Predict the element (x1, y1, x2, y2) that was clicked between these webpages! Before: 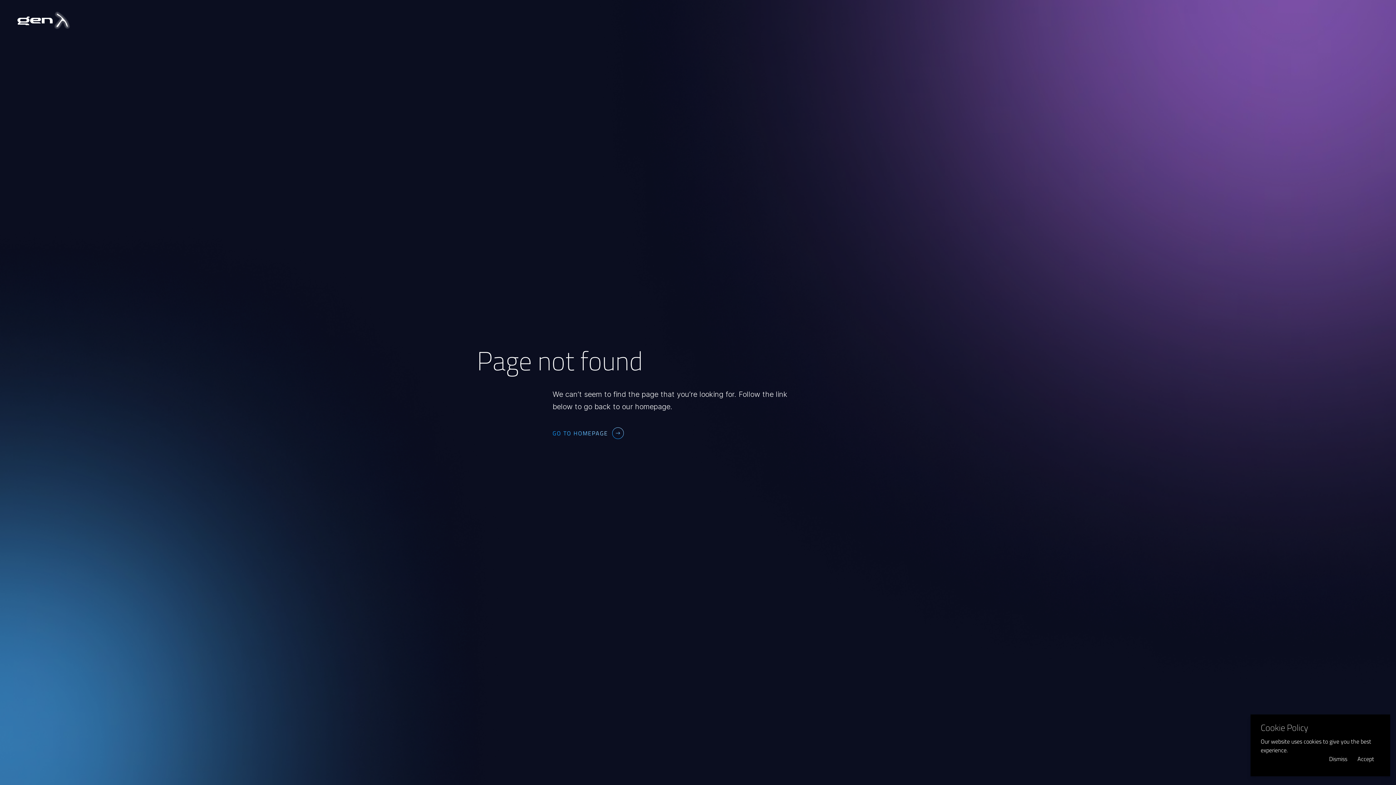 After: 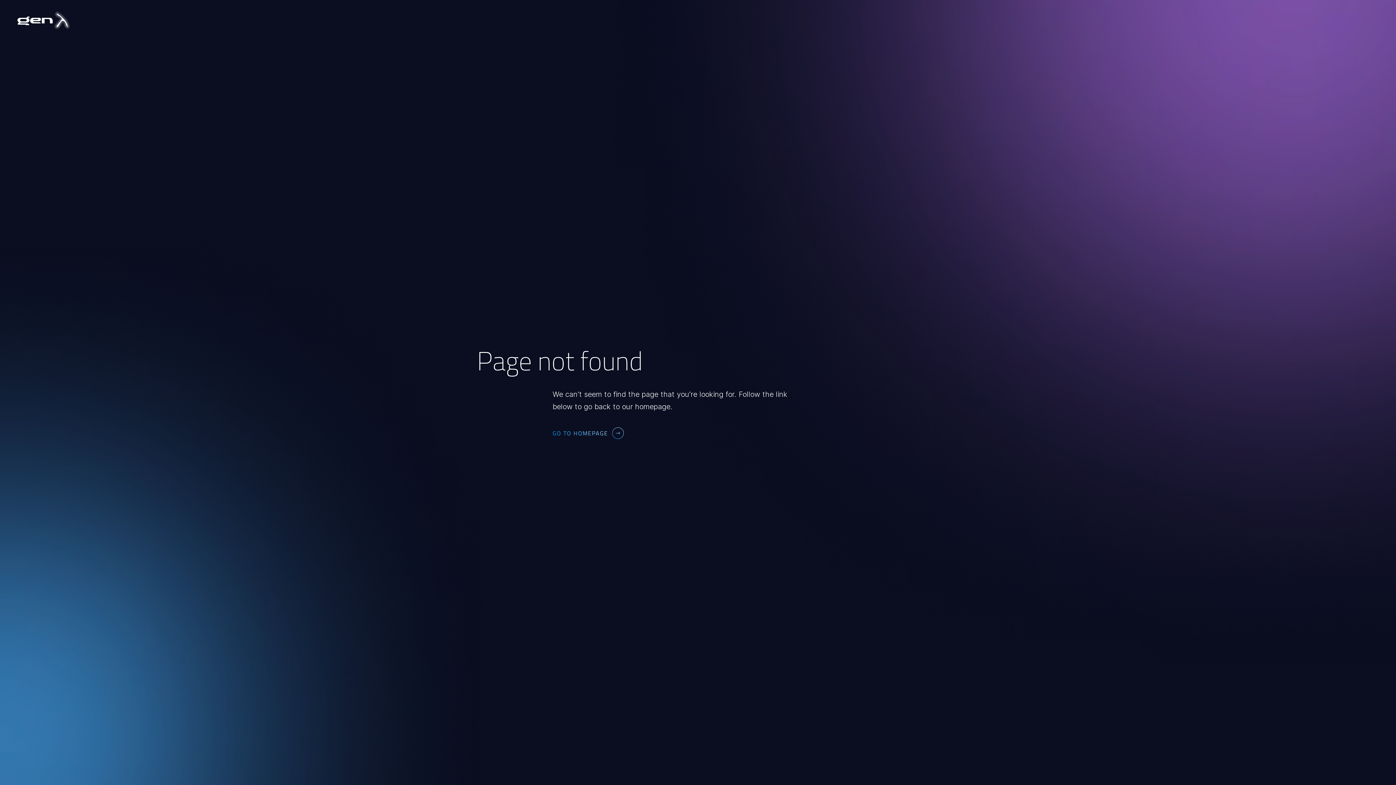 Action: bbox: (1329, 754, 1357, 770) label: Dismiss